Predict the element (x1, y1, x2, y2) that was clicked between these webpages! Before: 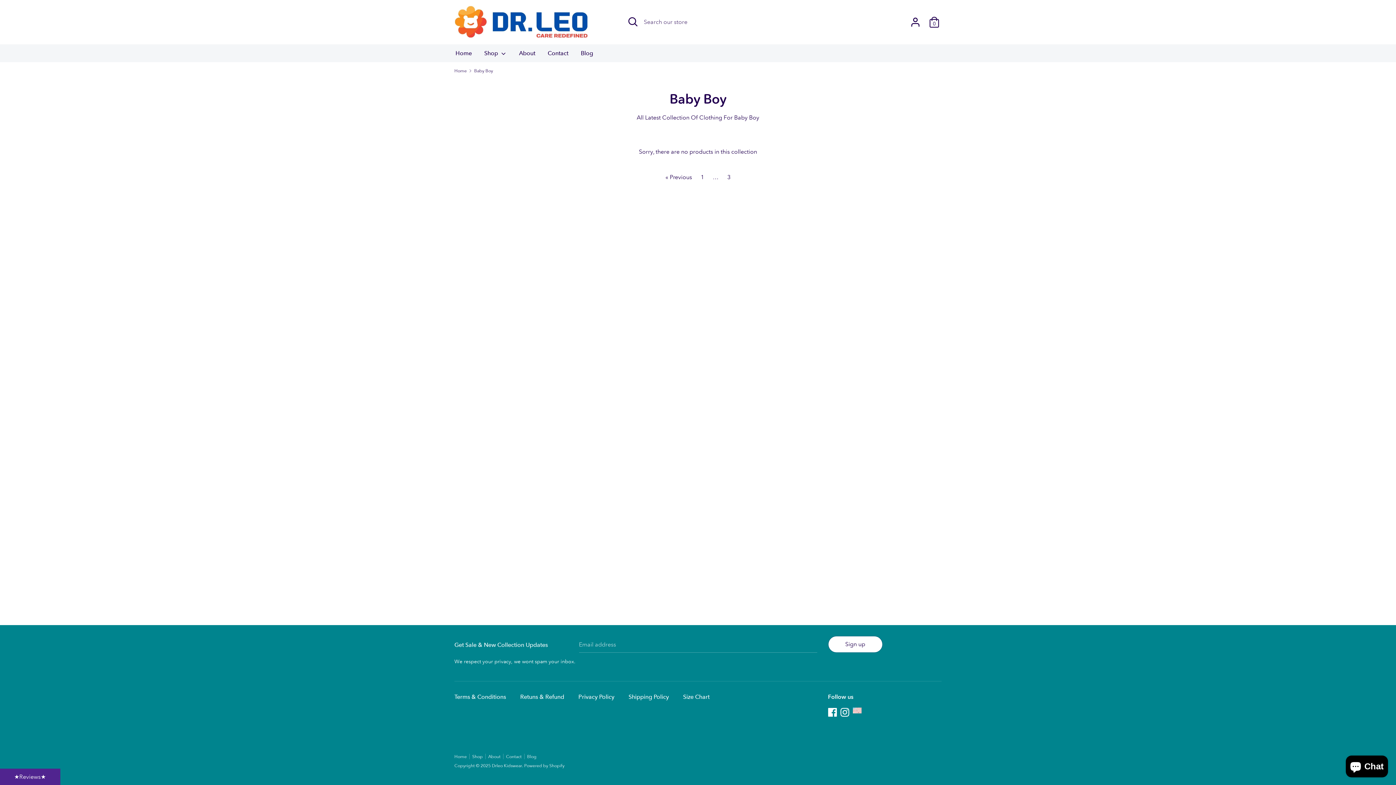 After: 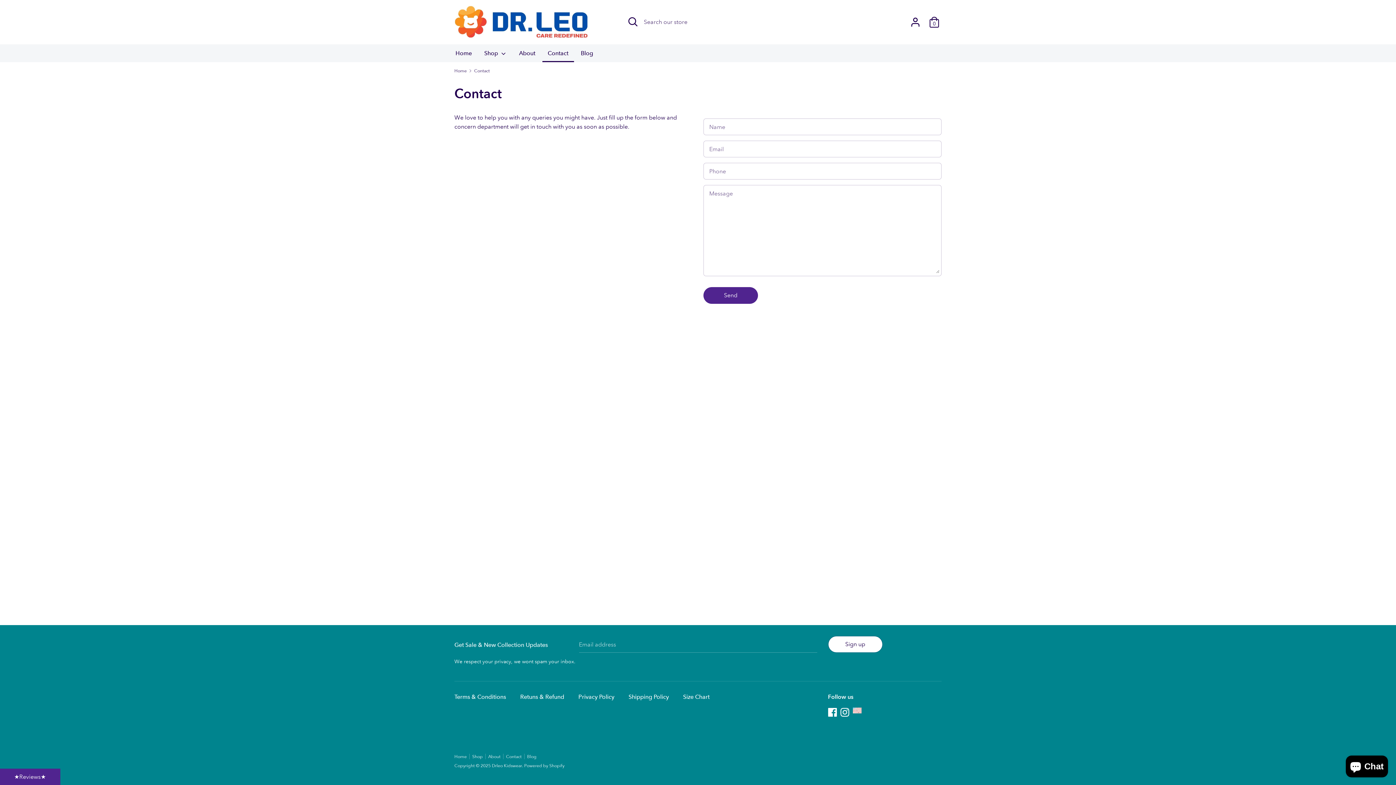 Action: bbox: (542, 48, 574, 62) label: Contact